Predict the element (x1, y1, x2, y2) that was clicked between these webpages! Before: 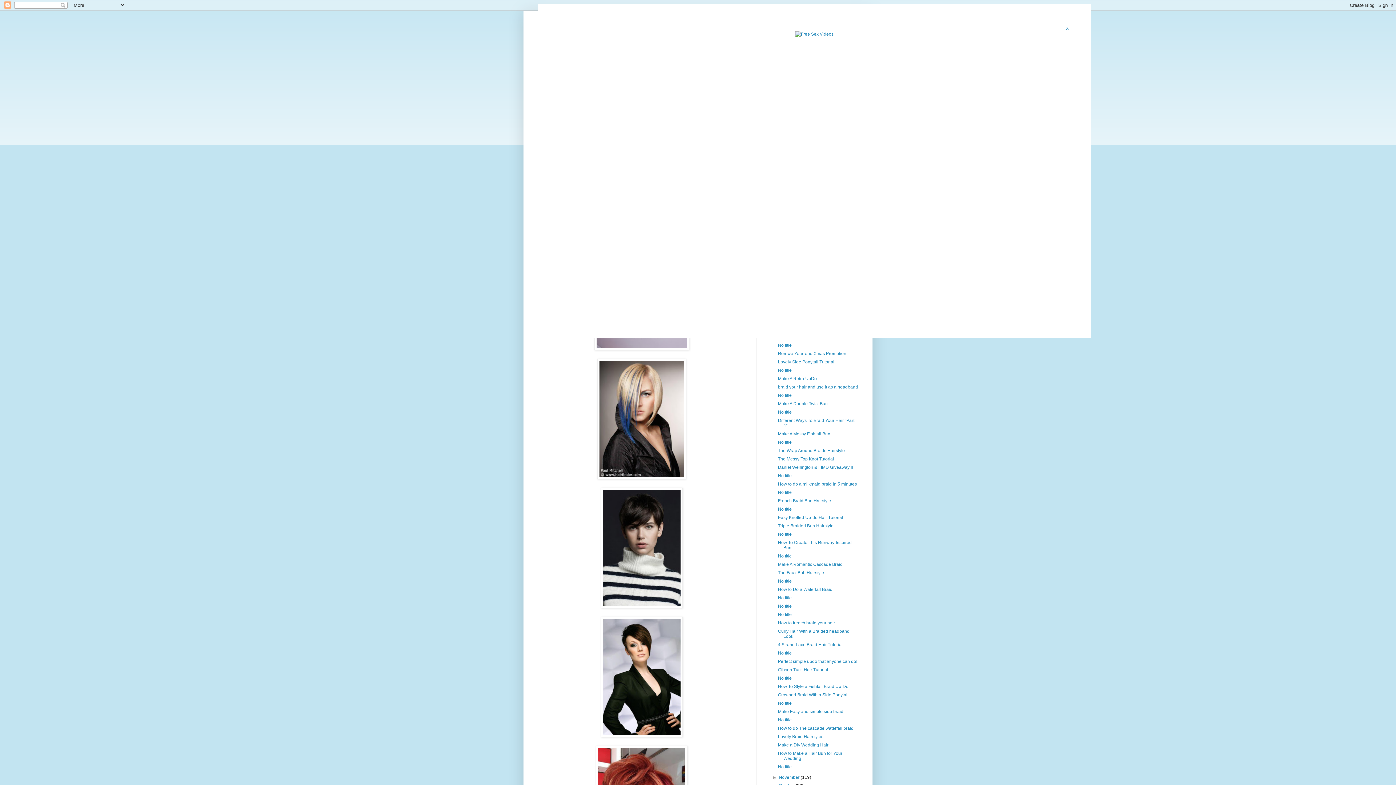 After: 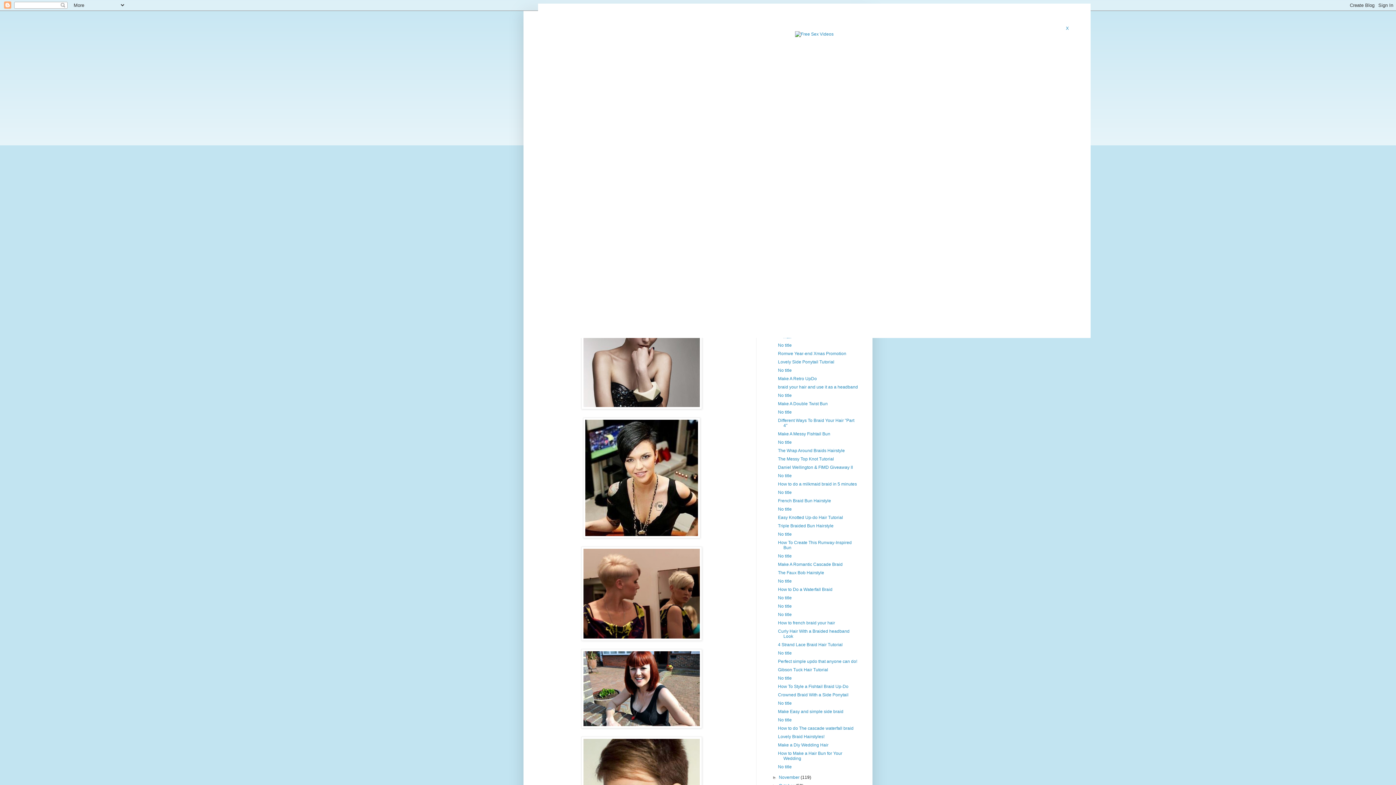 Action: label: No title bbox: (778, 764, 791, 769)